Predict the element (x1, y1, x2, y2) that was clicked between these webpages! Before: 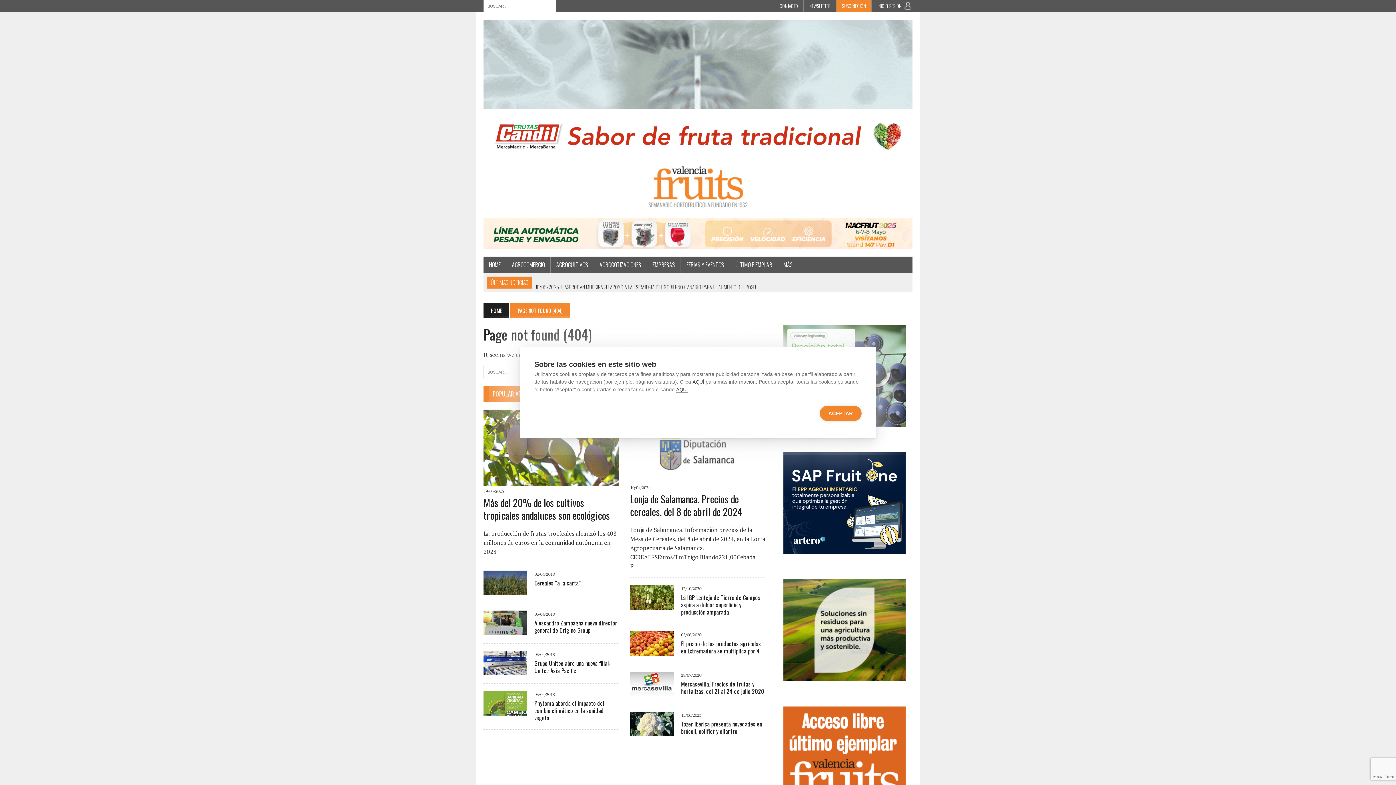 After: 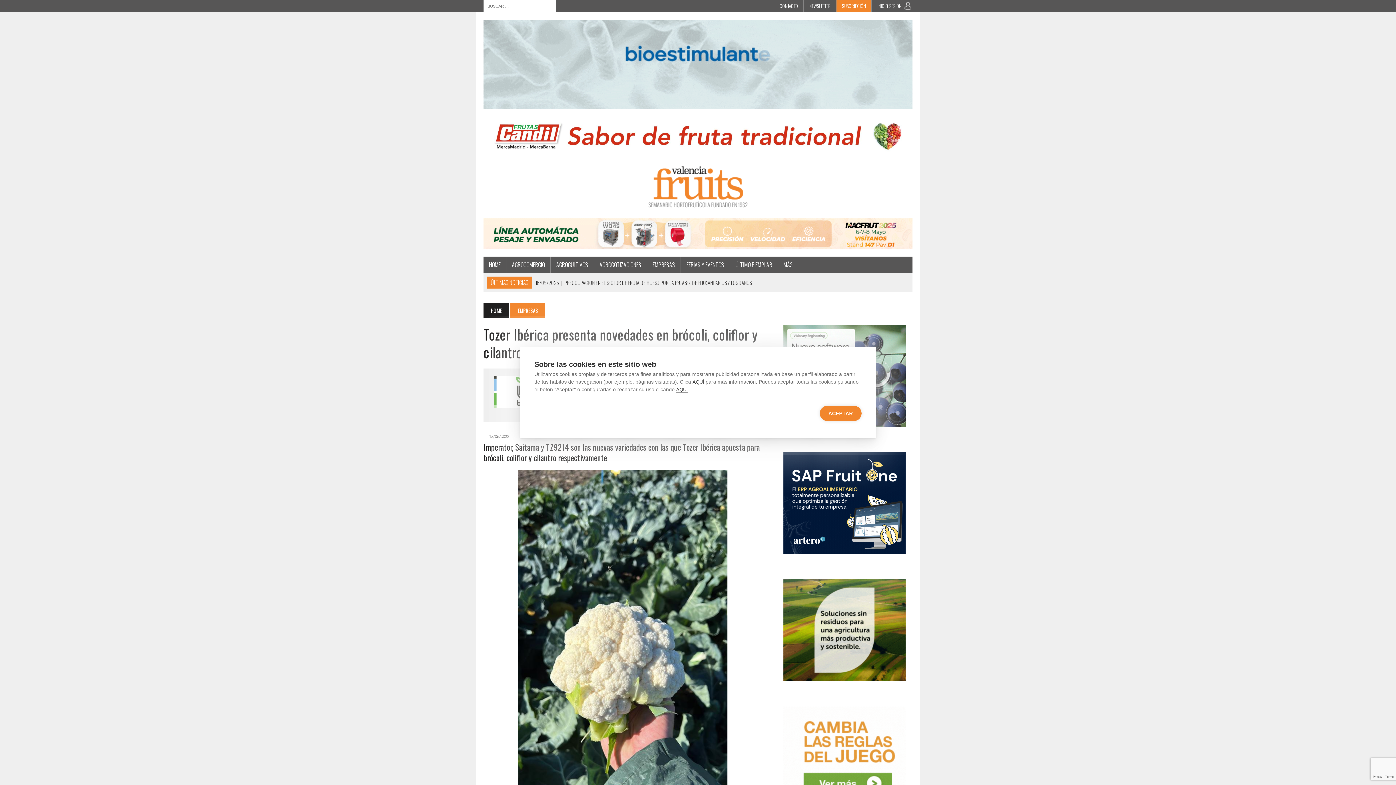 Action: bbox: (630, 727, 673, 735)